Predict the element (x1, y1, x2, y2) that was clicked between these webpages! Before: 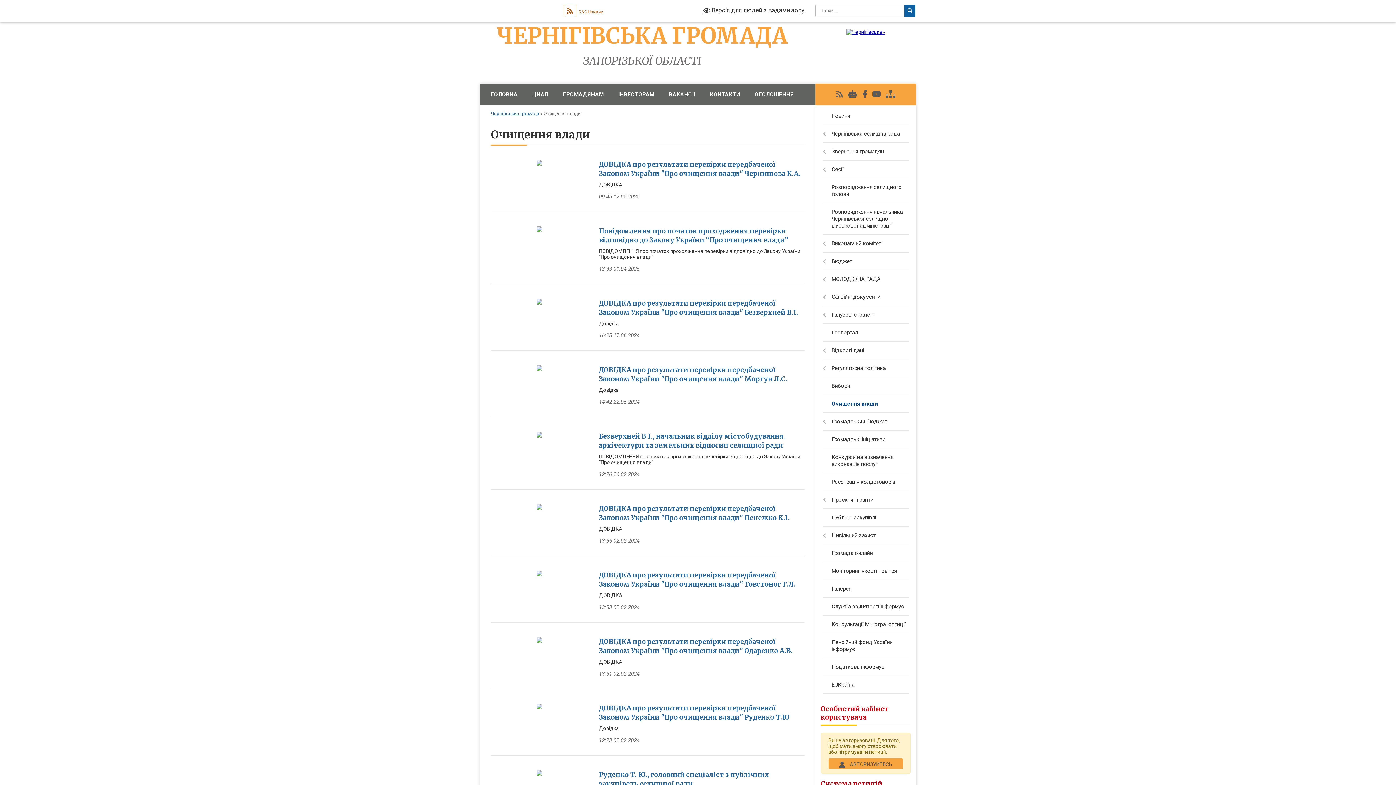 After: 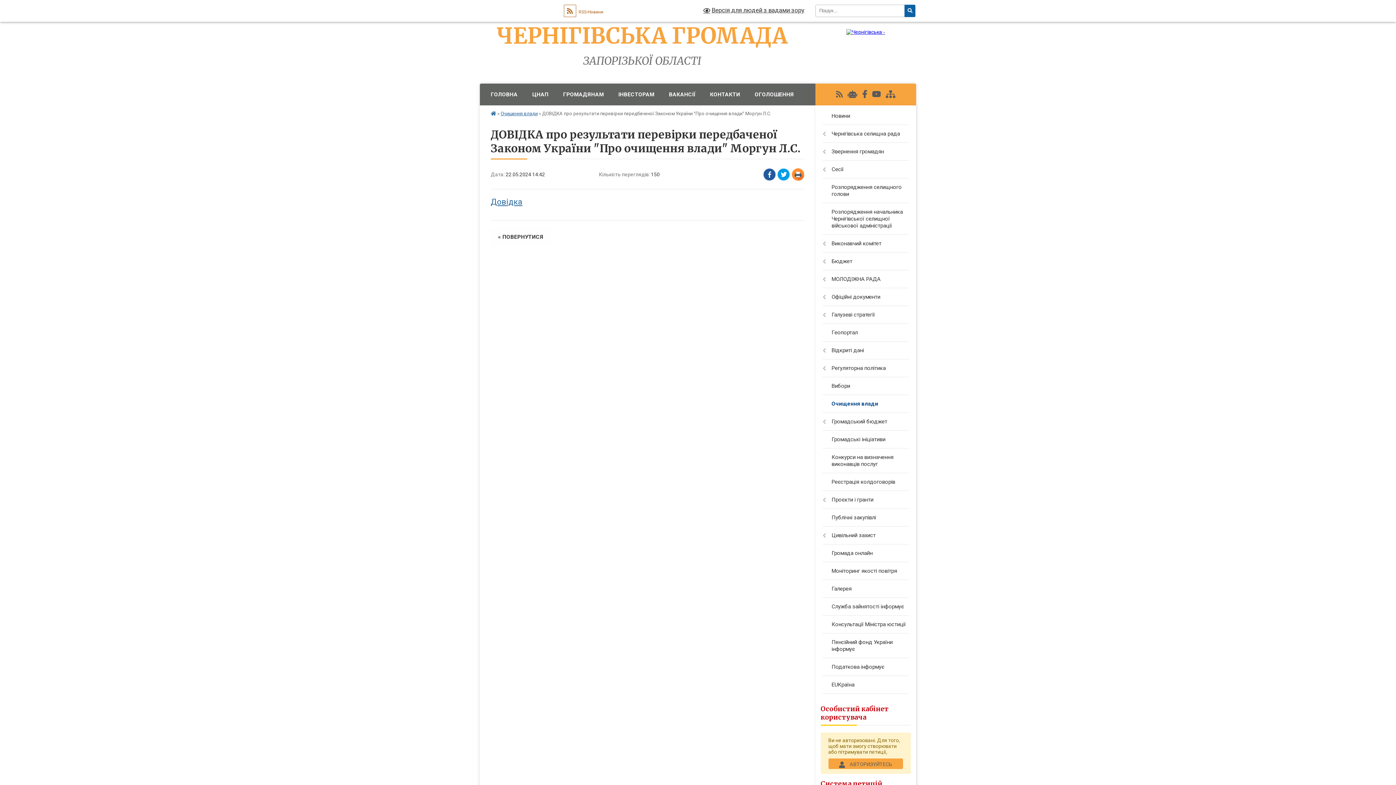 Action: bbox: (536, 366, 542, 372)